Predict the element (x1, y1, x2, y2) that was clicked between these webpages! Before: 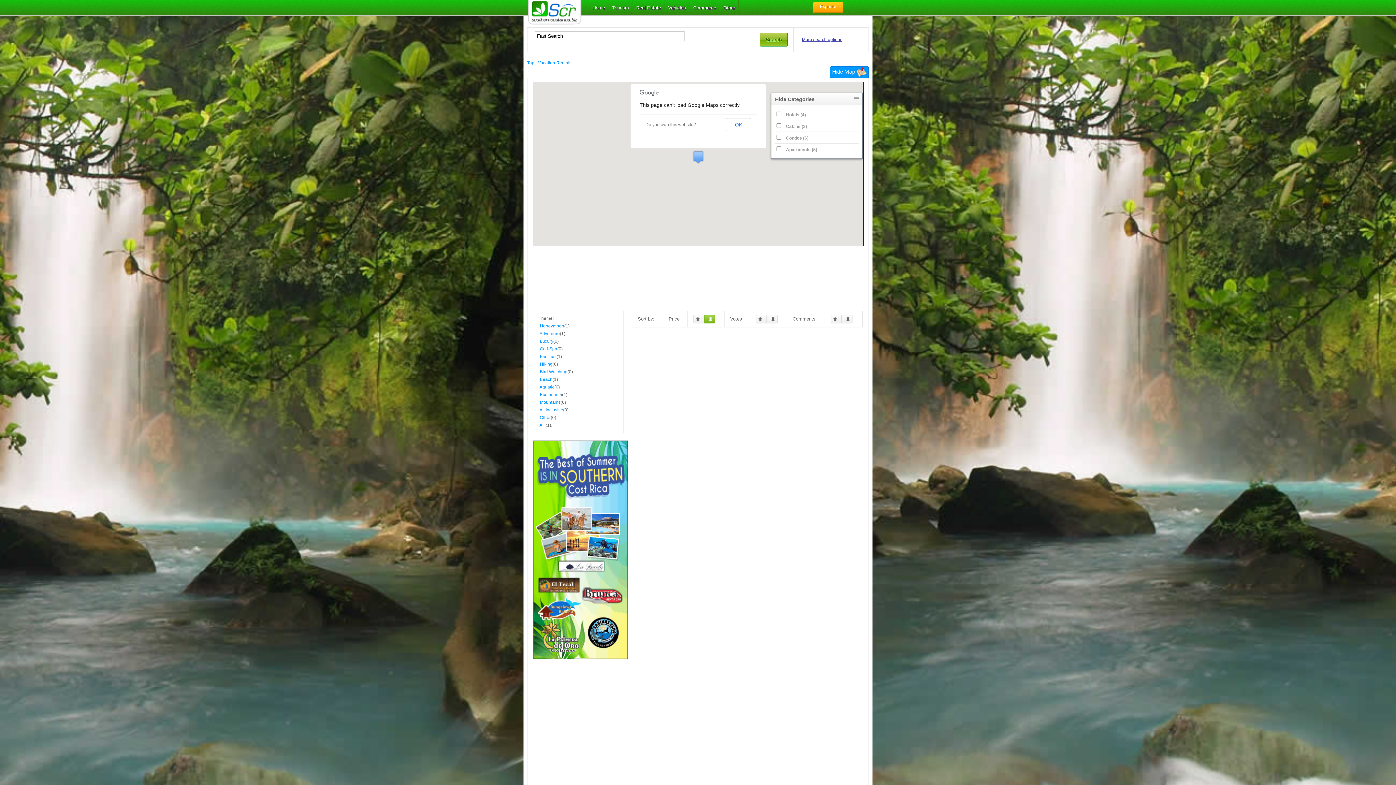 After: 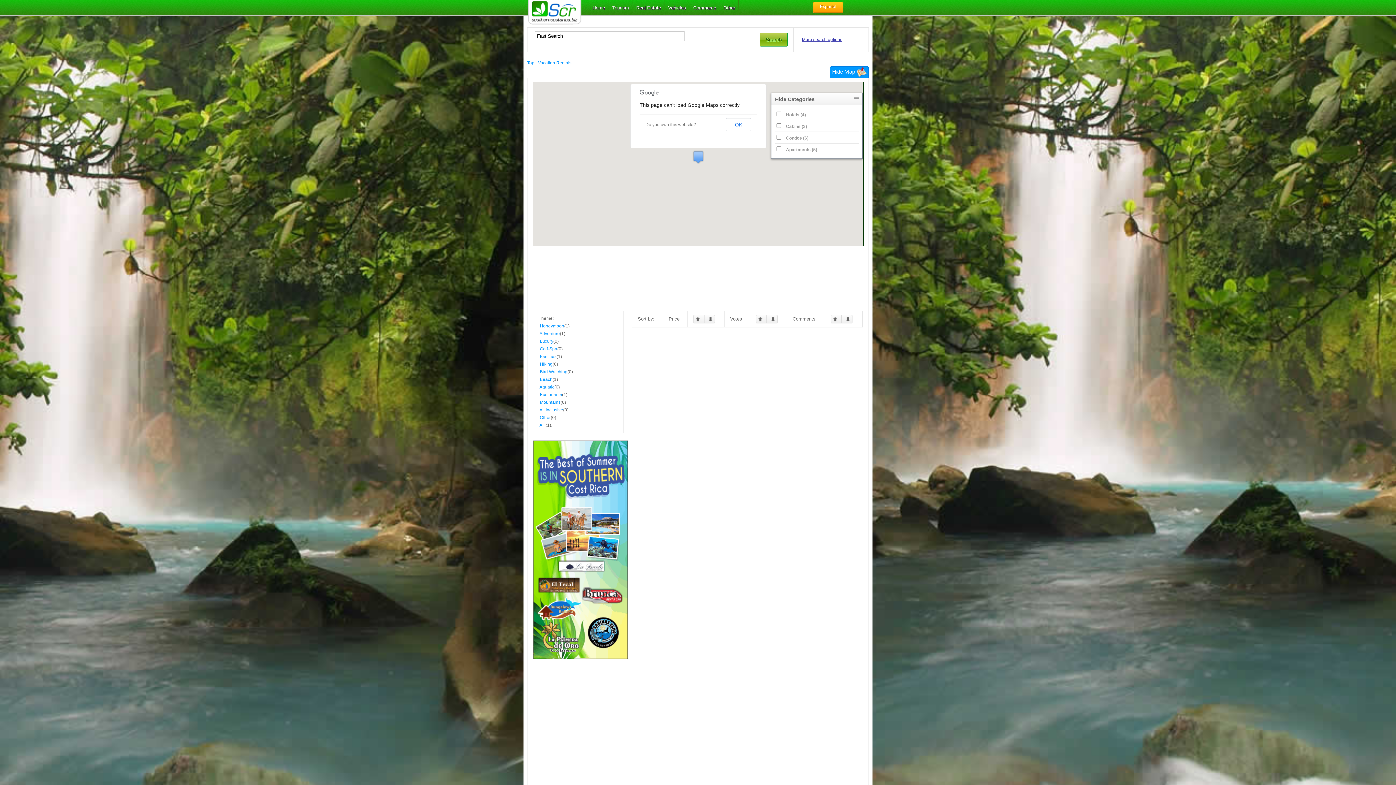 Action: bbox: (540, 361, 552, 366) label: Hiking